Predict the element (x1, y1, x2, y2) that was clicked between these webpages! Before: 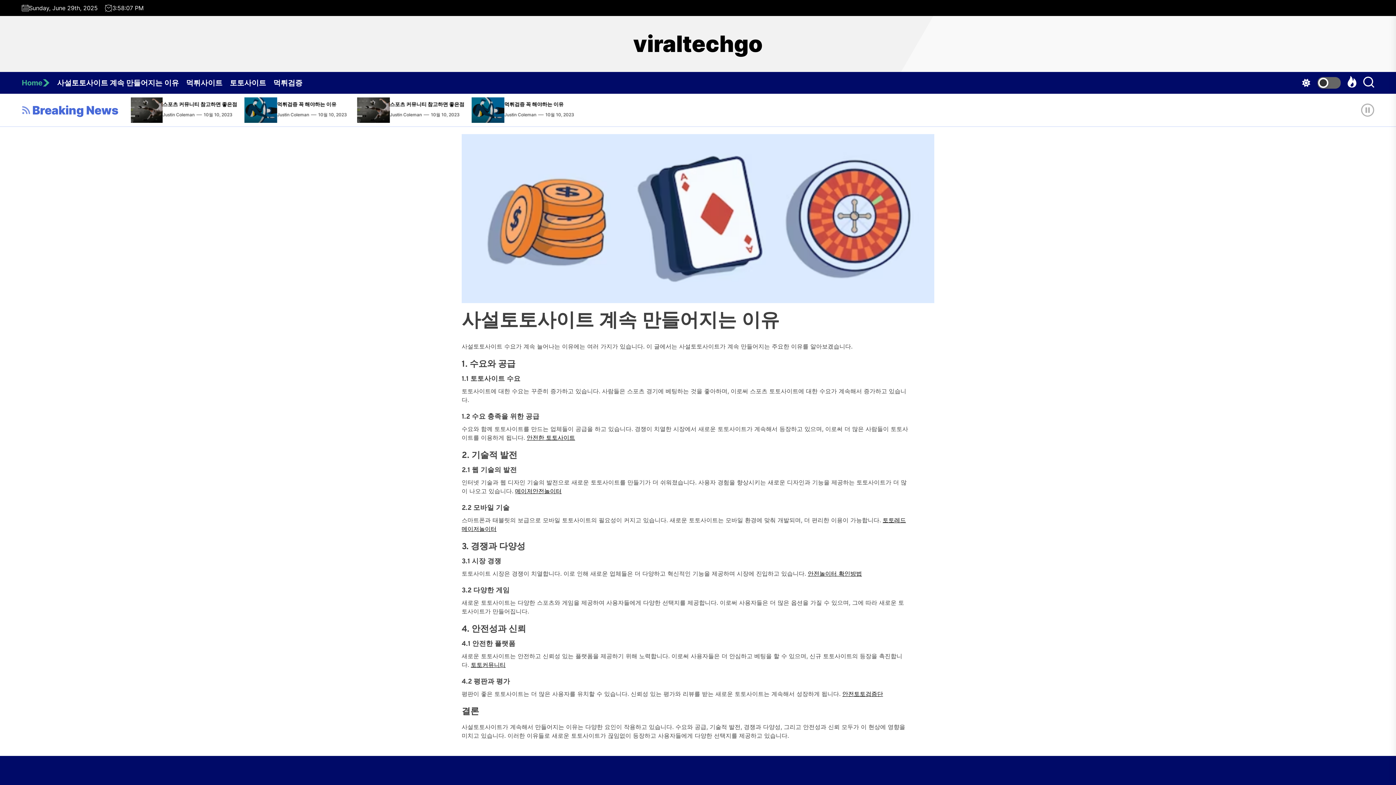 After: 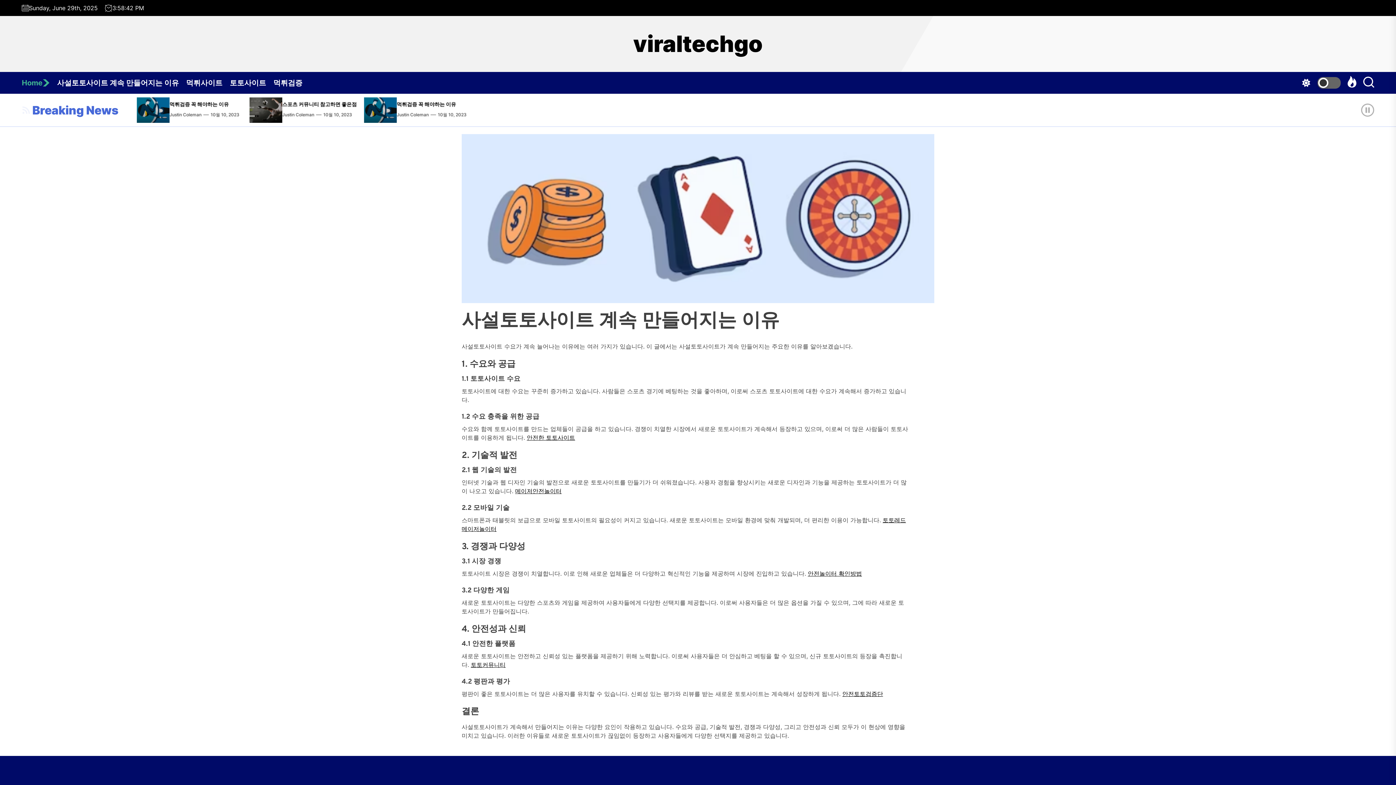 Action: label: 사설토토사이트 계속 만들어지는 이유 bbox: (57, 72, 186, 93)